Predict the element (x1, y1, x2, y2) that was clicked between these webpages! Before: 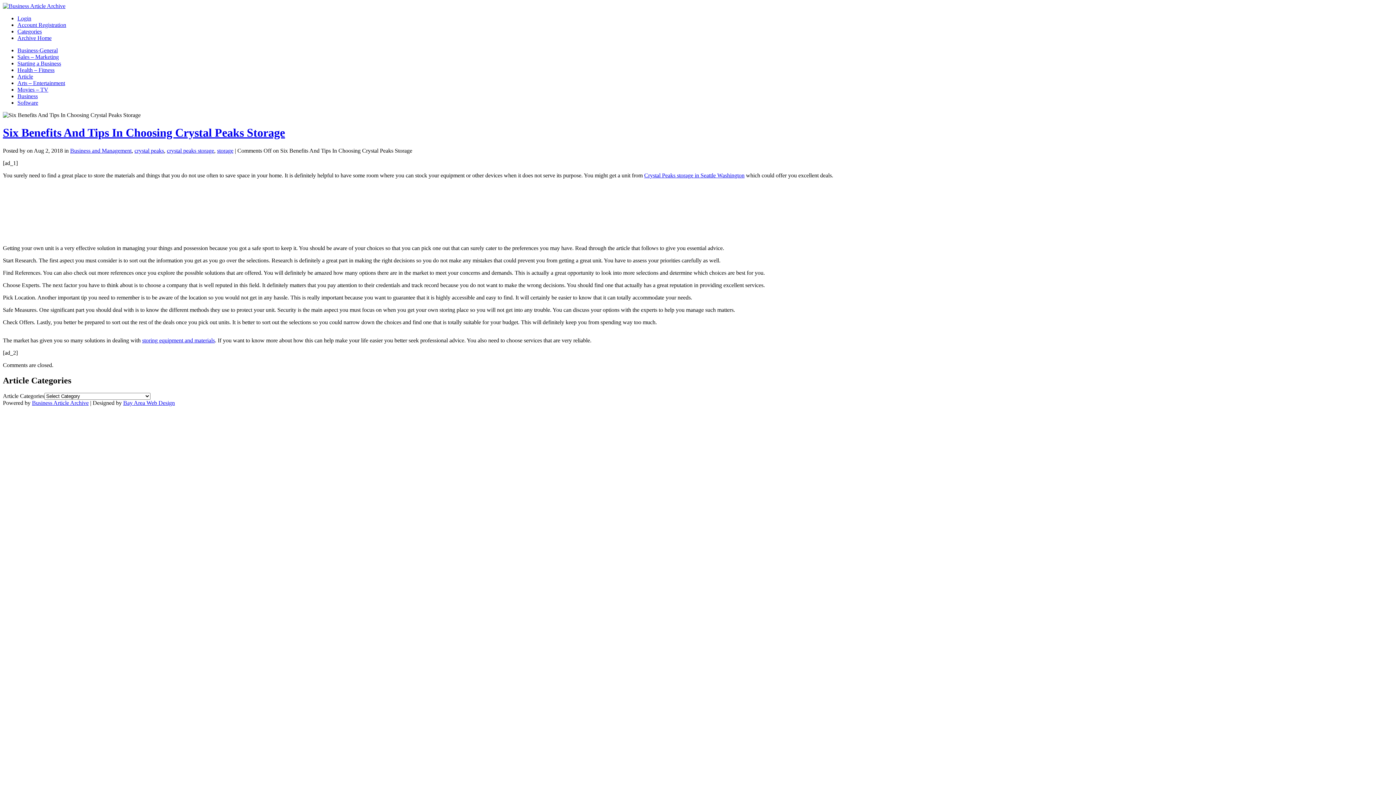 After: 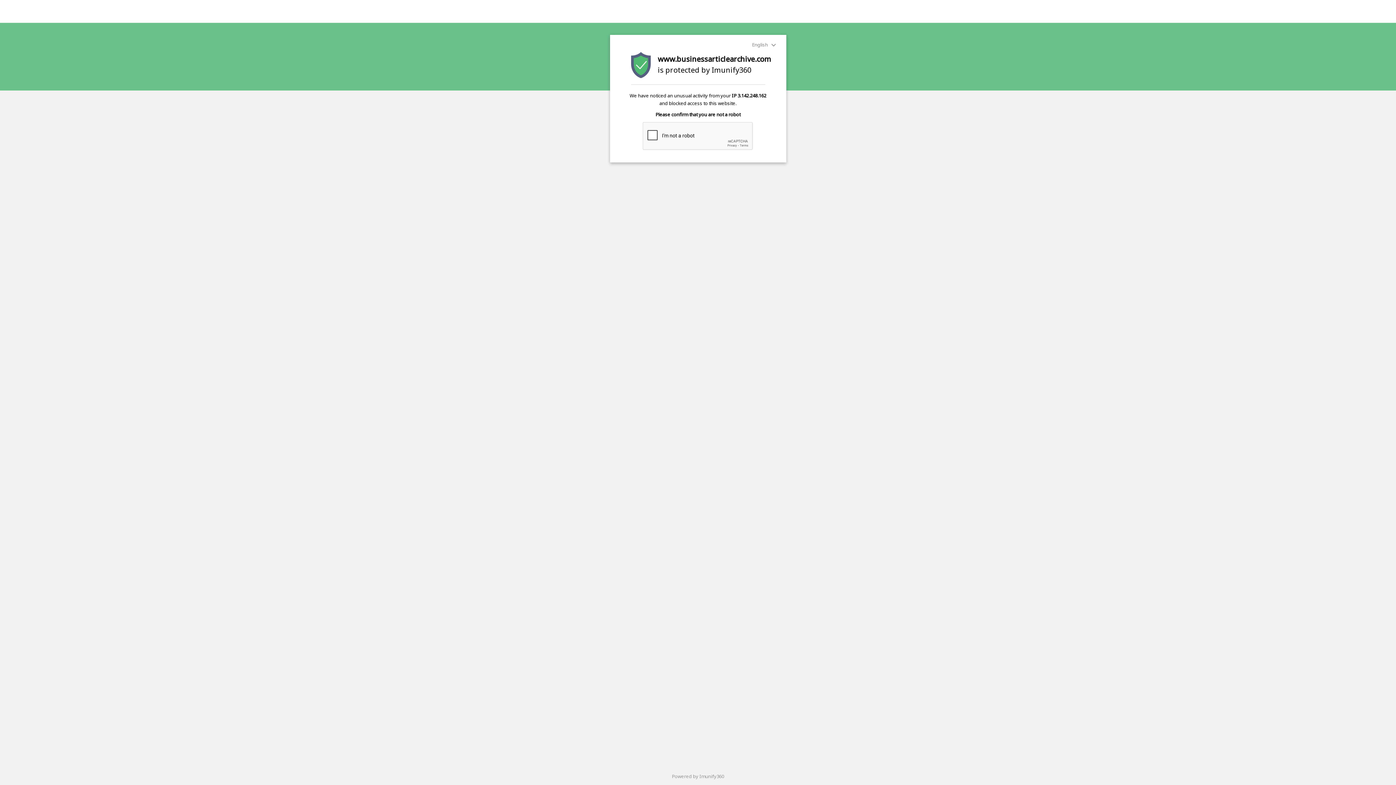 Action: label: Movies – TV bbox: (17, 86, 48, 92)